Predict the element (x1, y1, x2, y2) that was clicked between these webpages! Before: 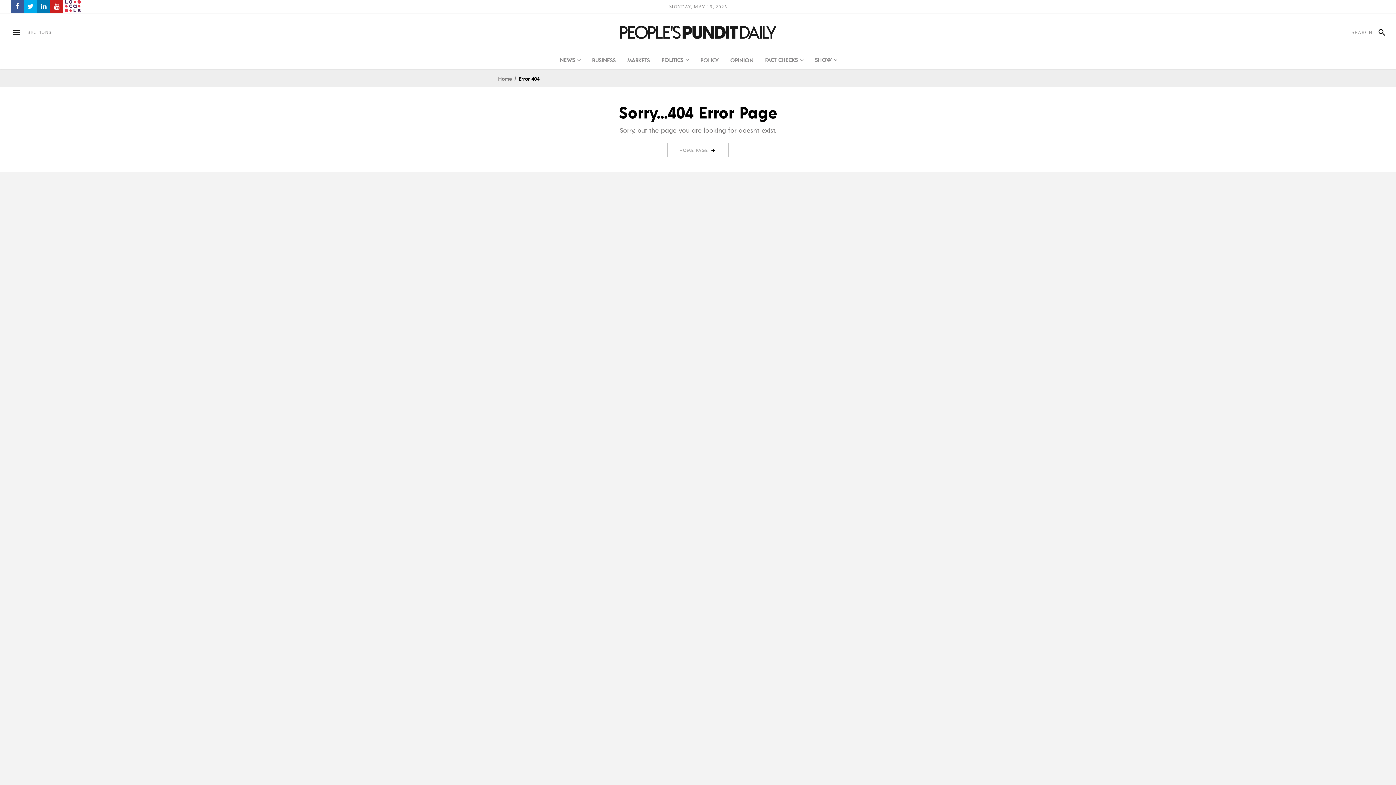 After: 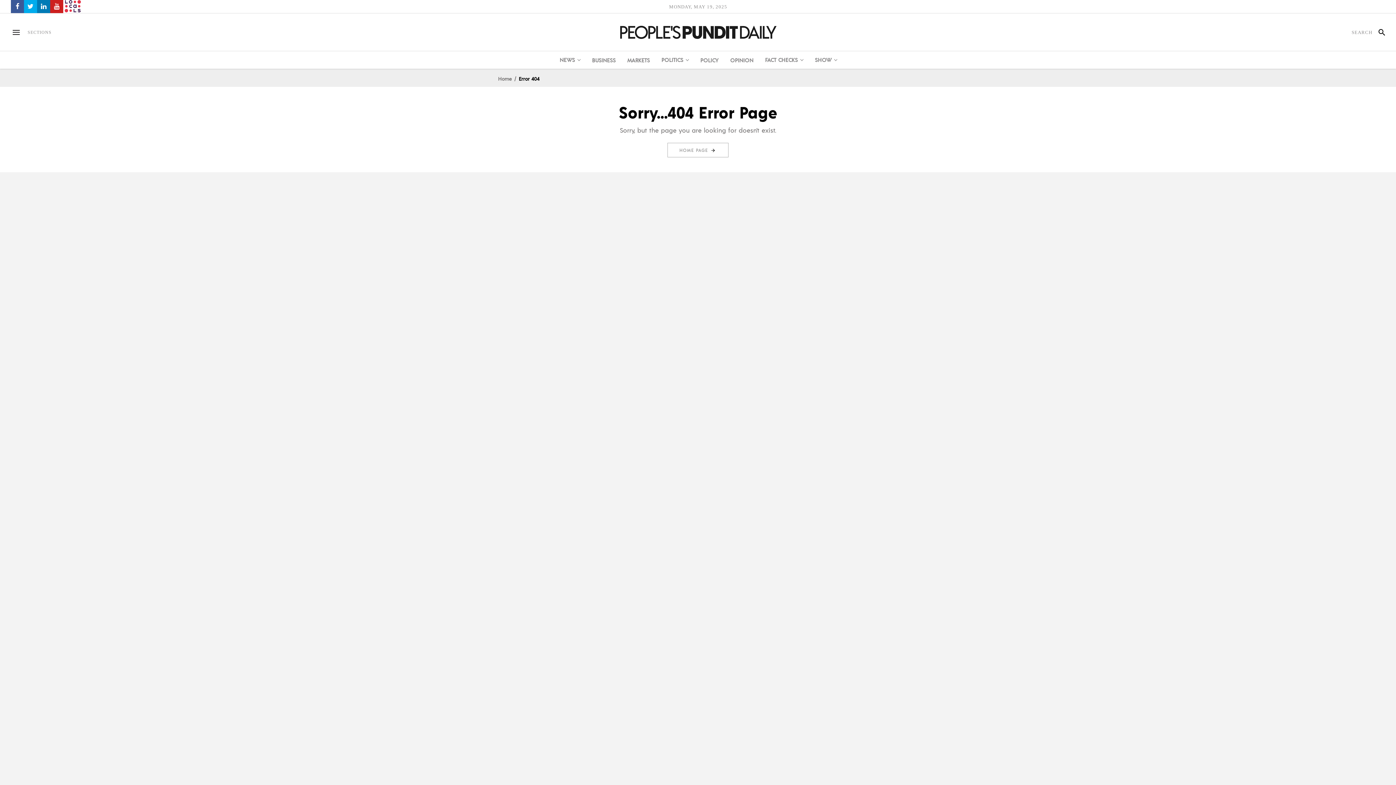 Action: bbox: (24, 0, 37, 13)